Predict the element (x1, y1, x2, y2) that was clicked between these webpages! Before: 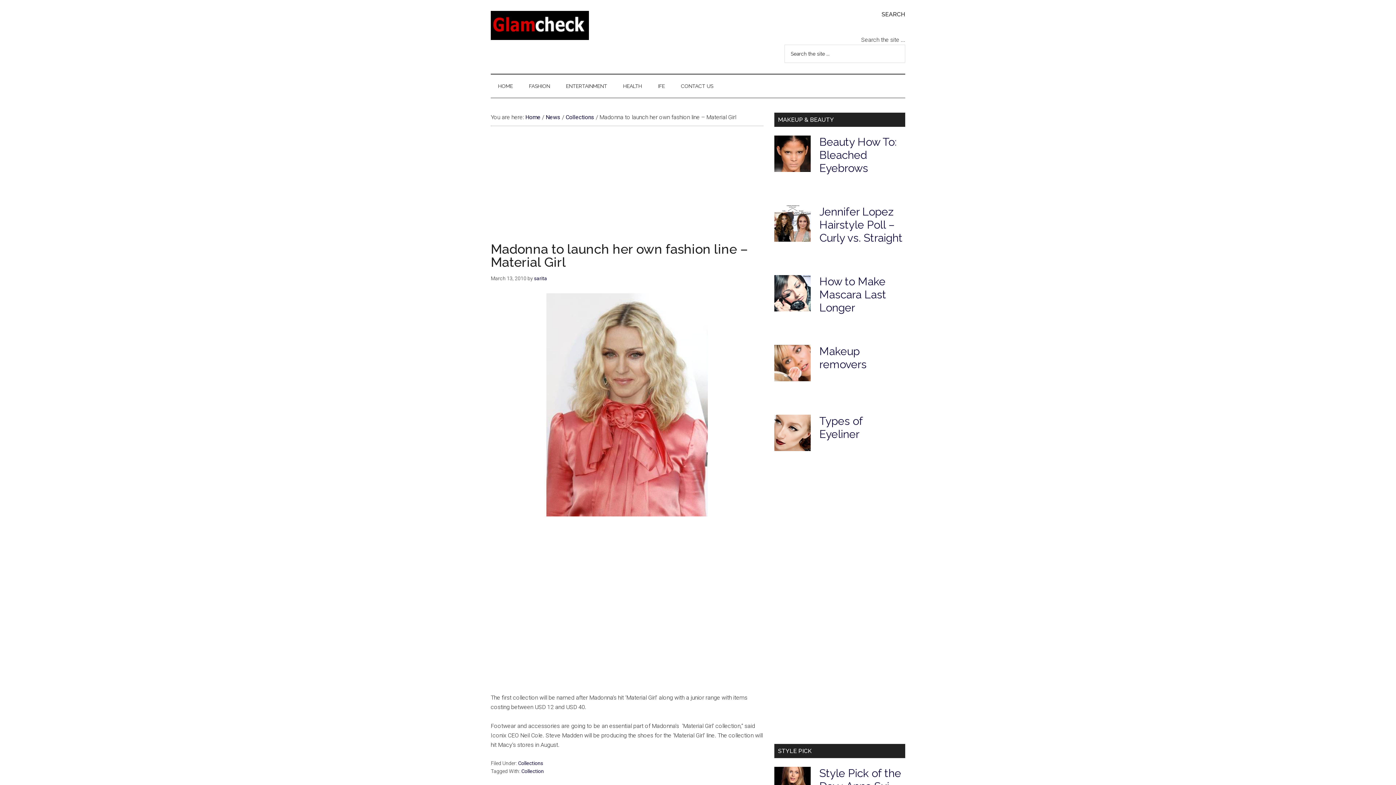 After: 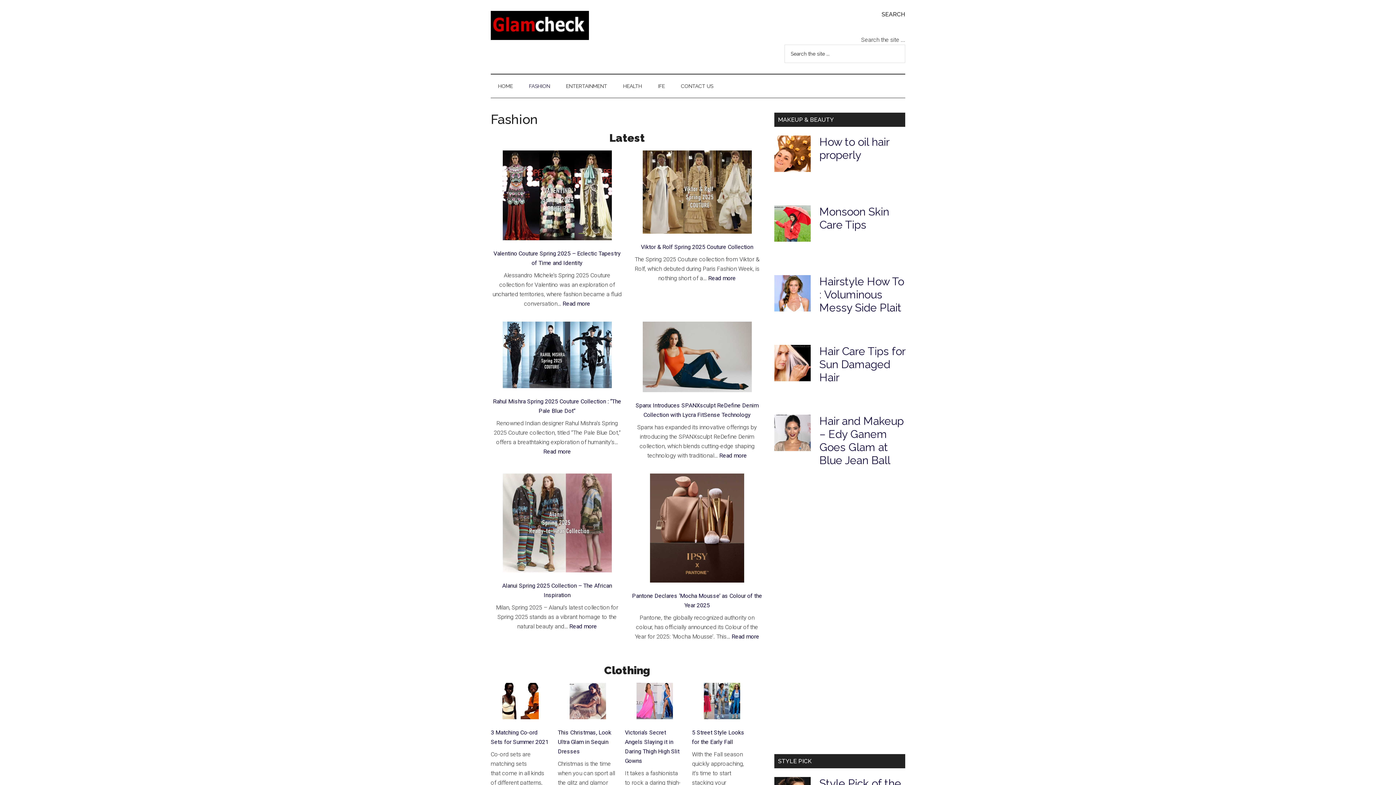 Action: bbox: (490, 34, 589, 41)